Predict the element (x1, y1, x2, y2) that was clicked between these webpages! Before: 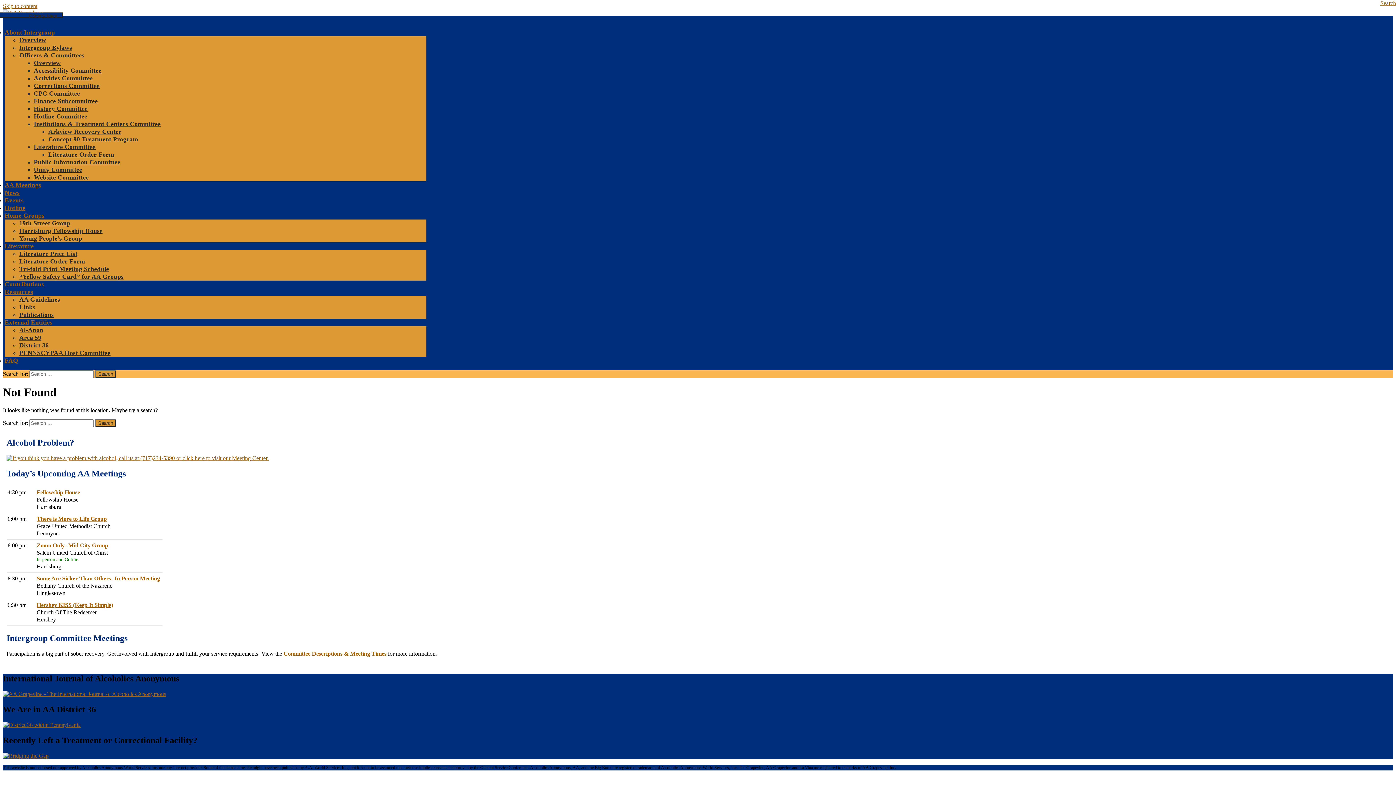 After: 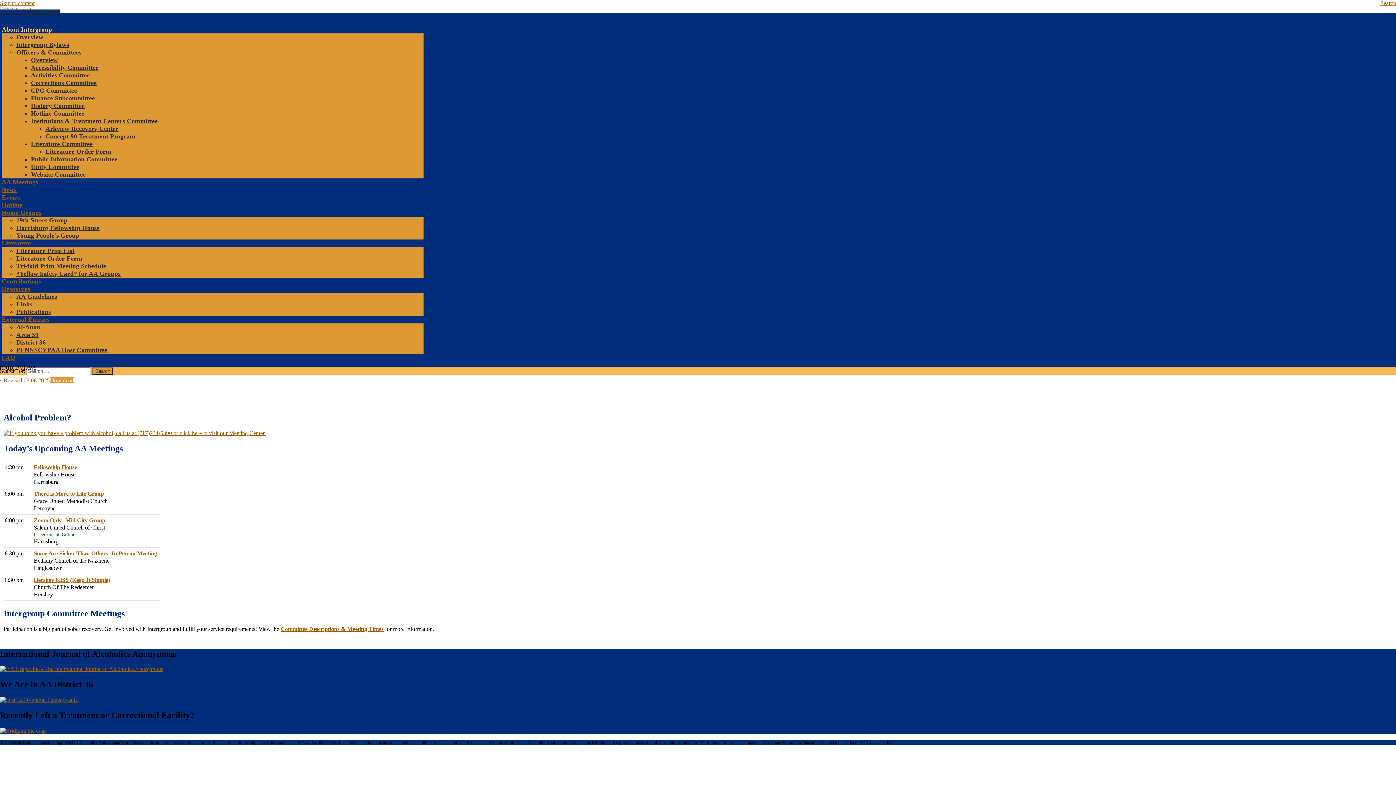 Action: bbox: (19, 44, 72, 51) label: Intergroup Bylaws